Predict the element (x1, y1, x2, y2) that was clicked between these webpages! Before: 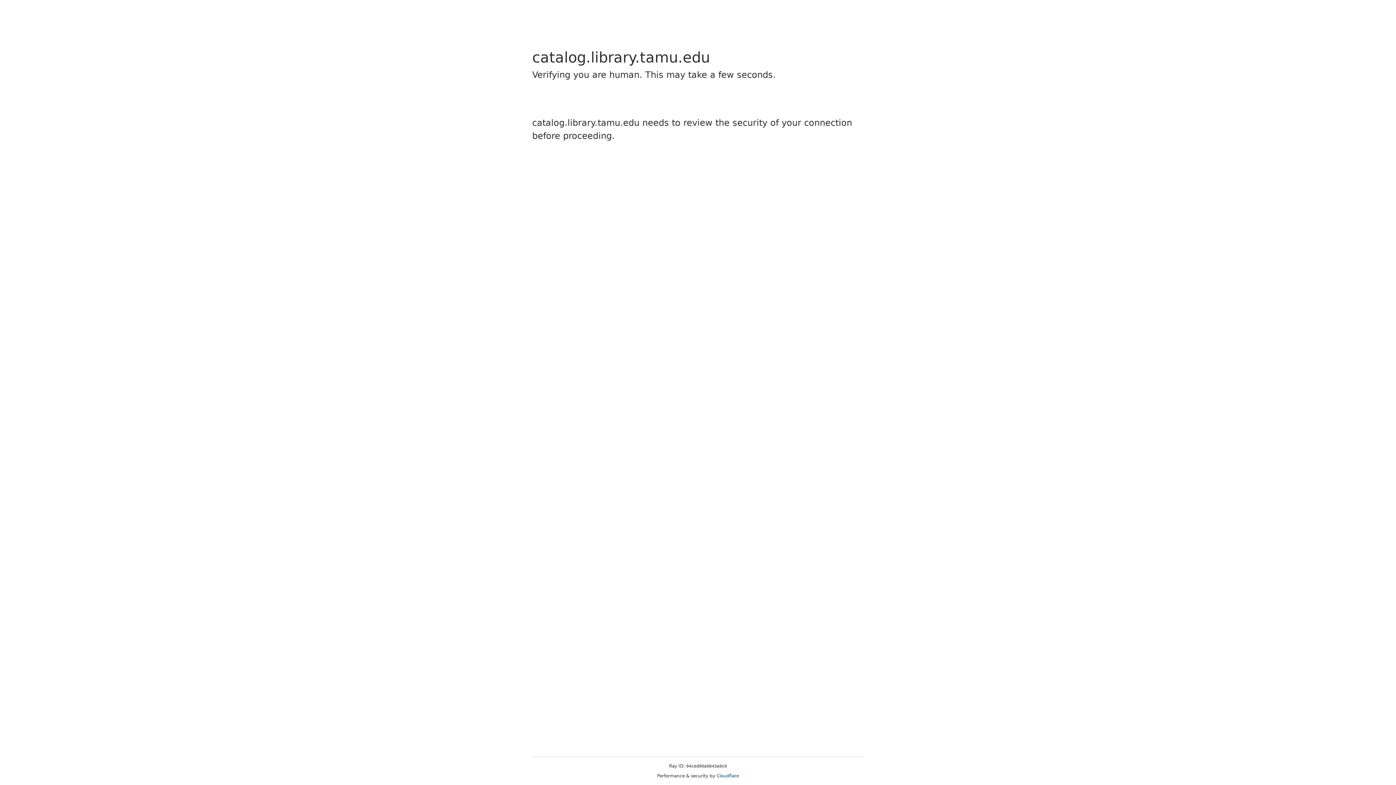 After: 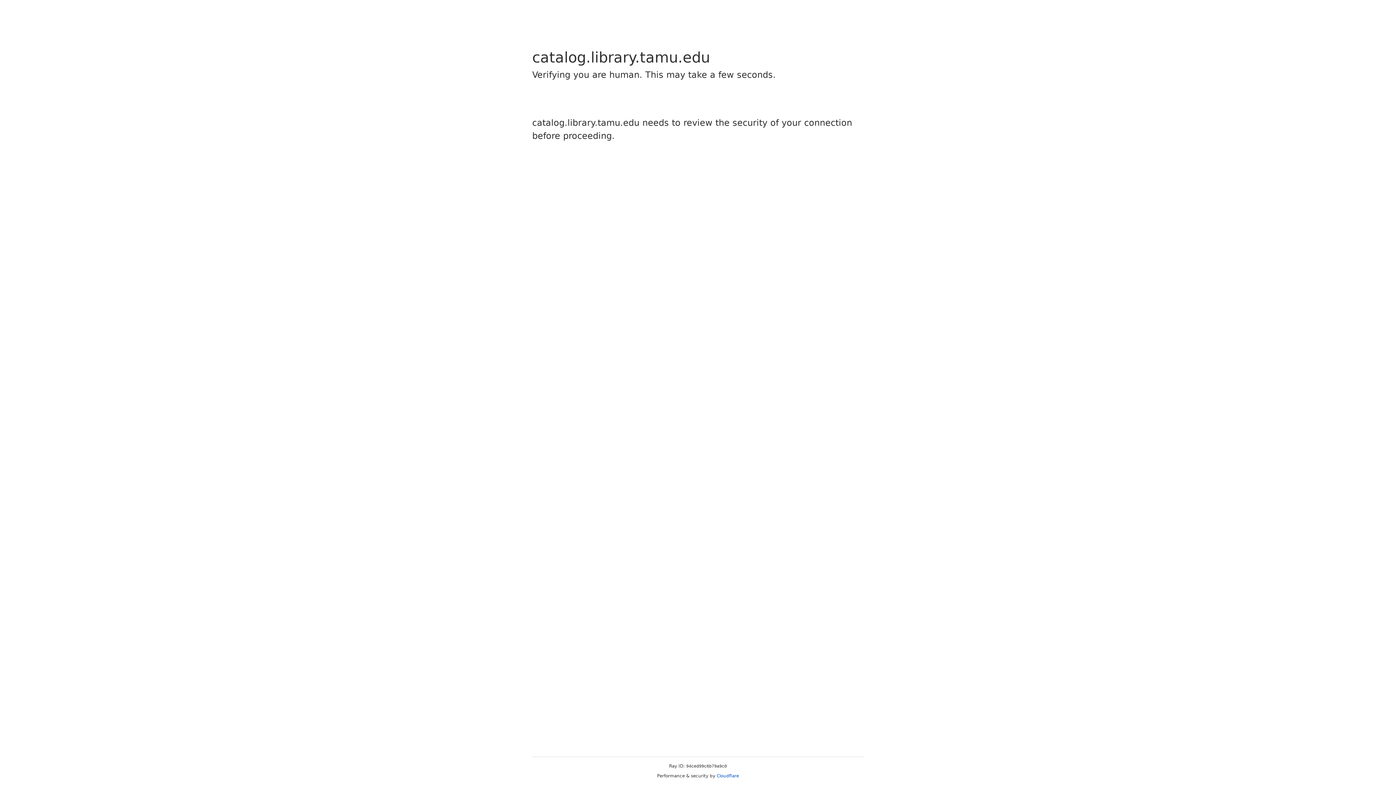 Action: bbox: (716, 773, 739, 778) label: Cloudflare